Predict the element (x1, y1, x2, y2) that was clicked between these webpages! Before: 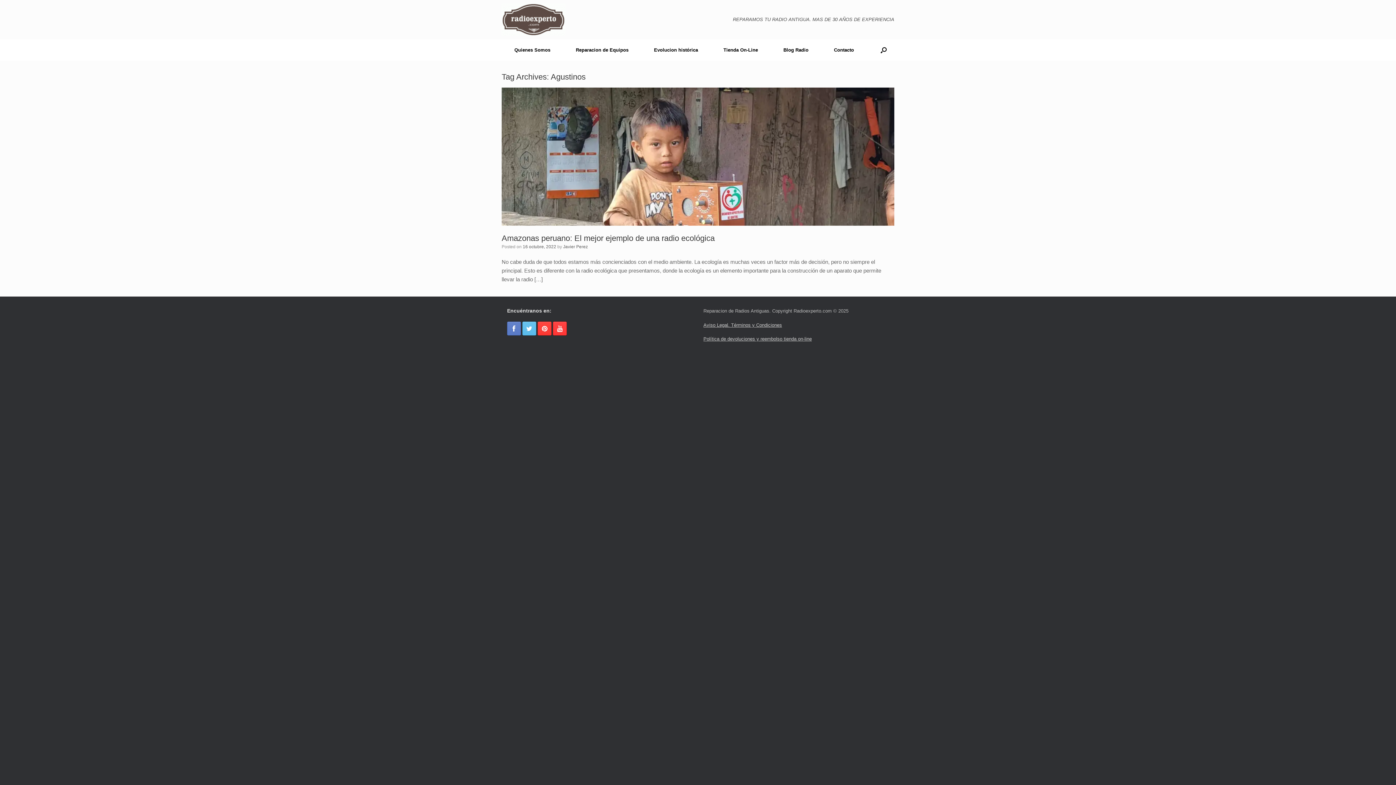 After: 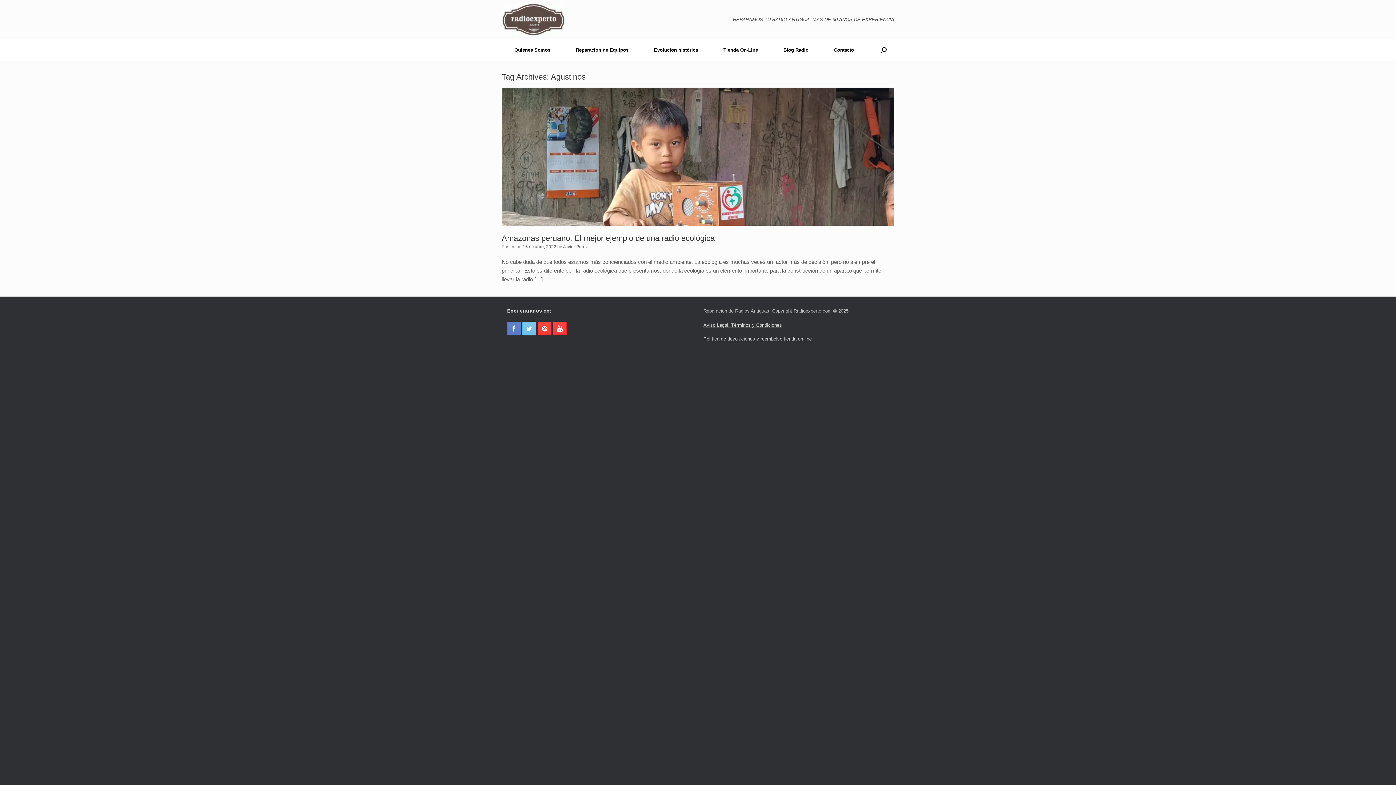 Action: bbox: (522, 321, 536, 335)